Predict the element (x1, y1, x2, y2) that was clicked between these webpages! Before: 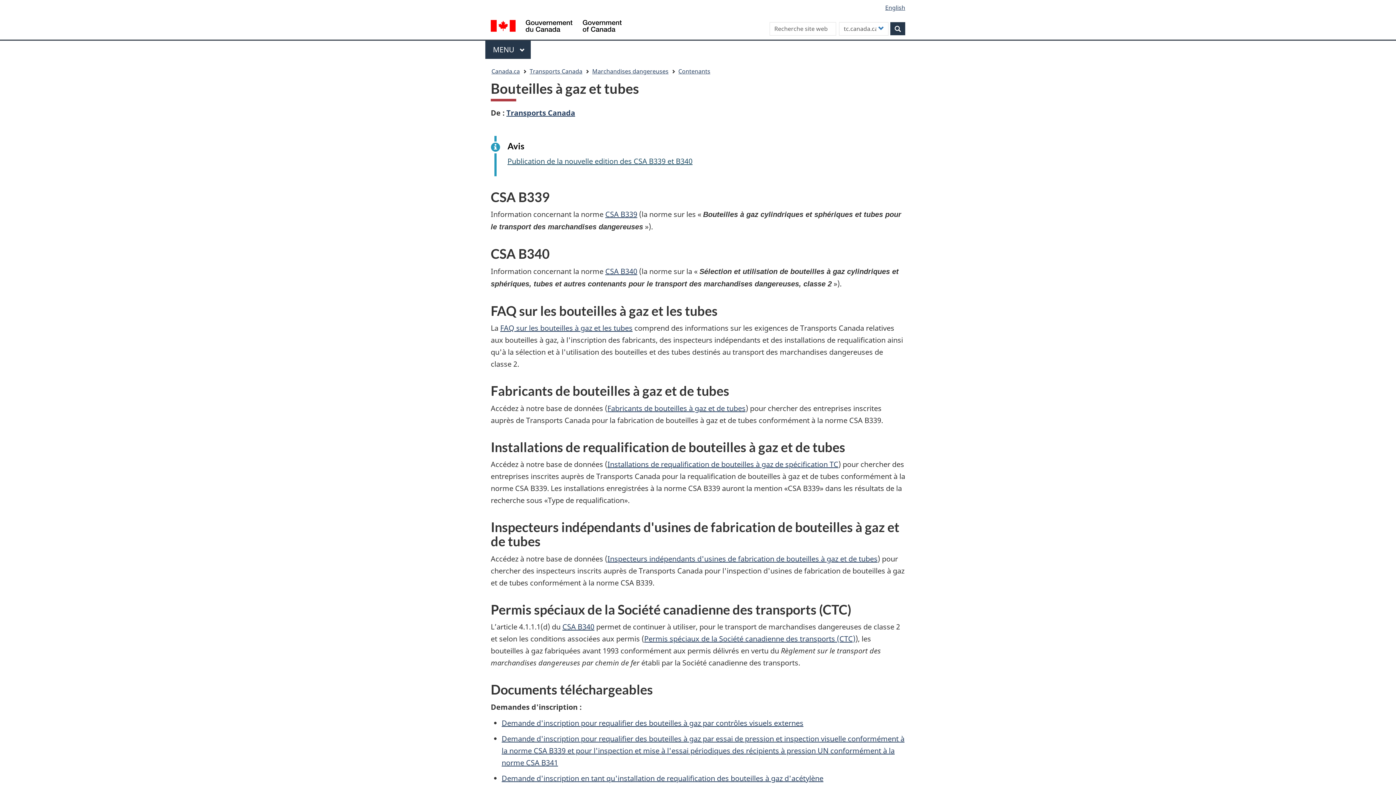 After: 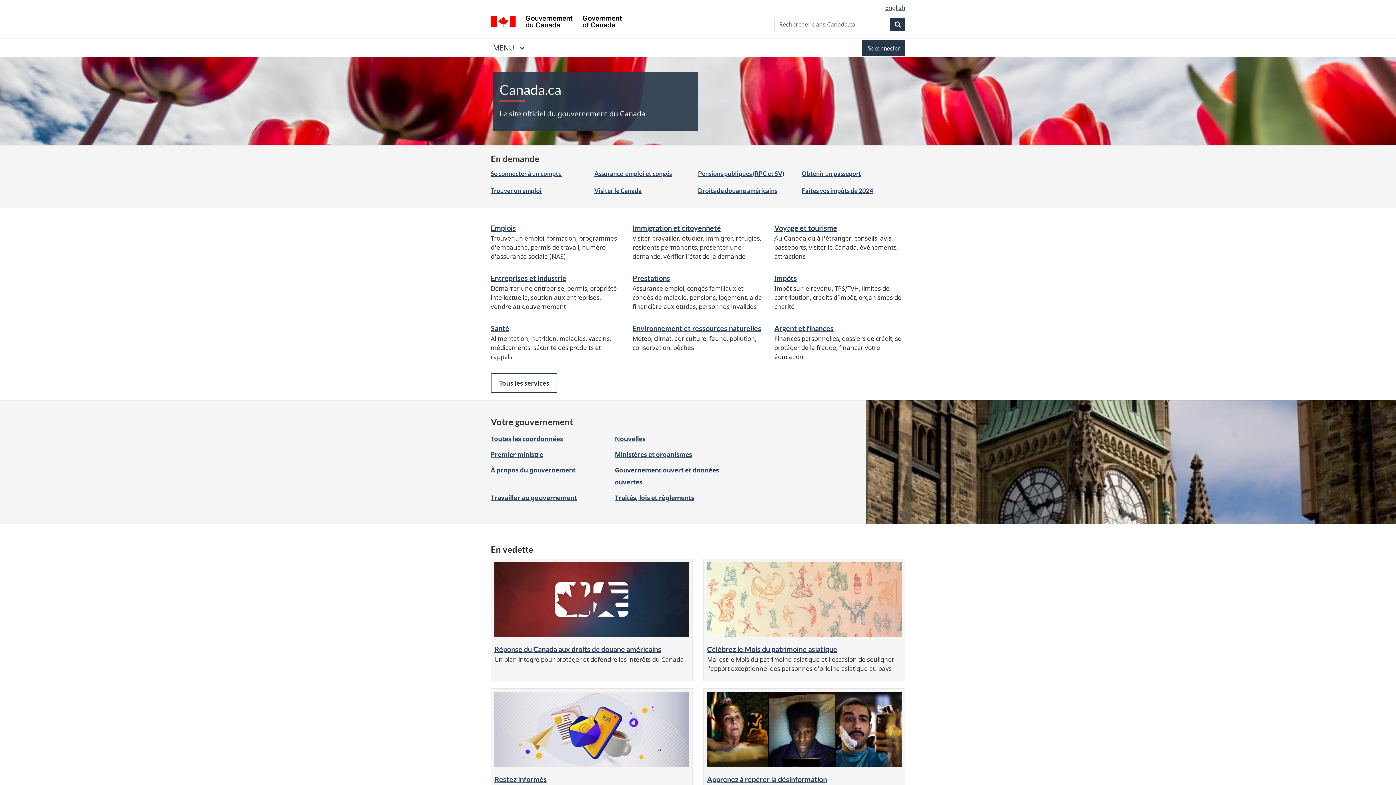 Action: bbox: (491, 65, 520, 77) label: Canada.ca